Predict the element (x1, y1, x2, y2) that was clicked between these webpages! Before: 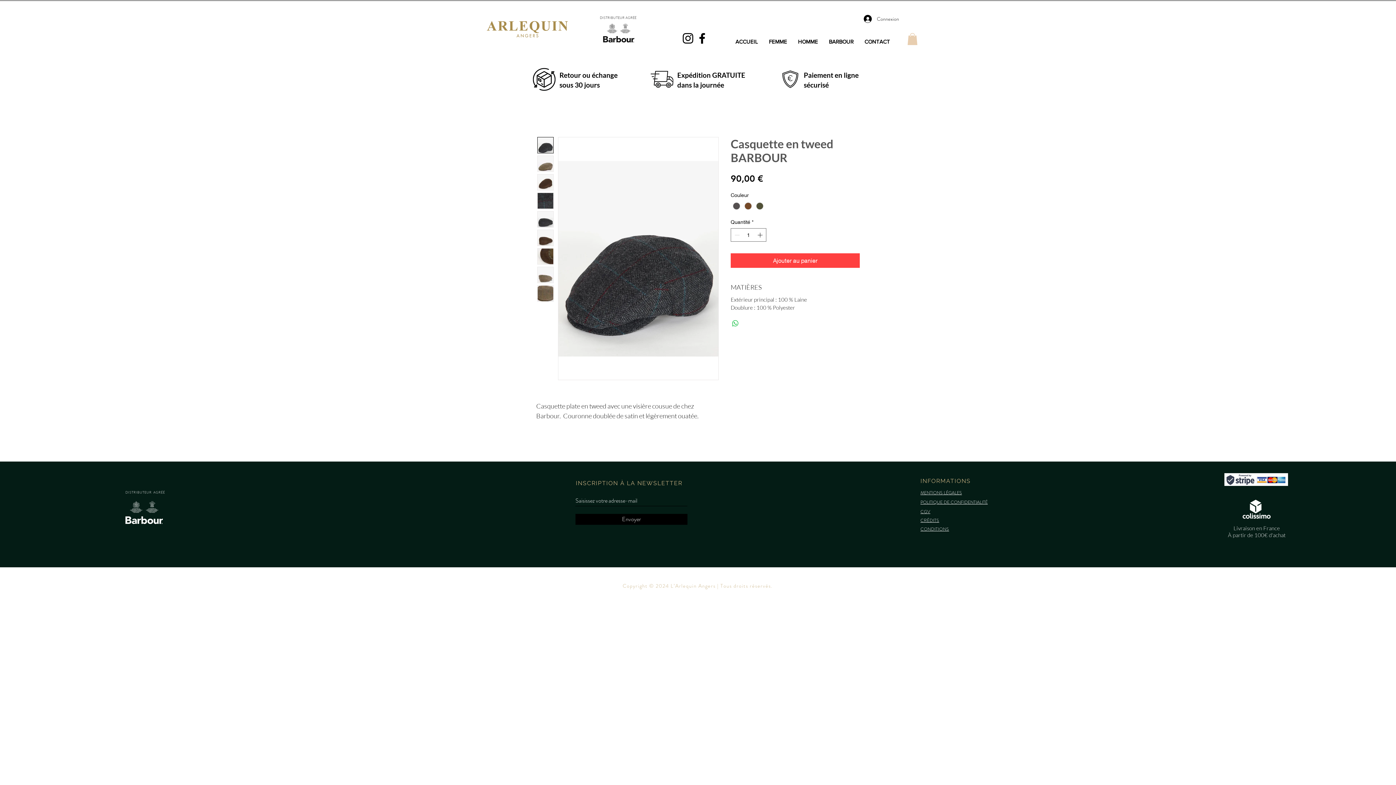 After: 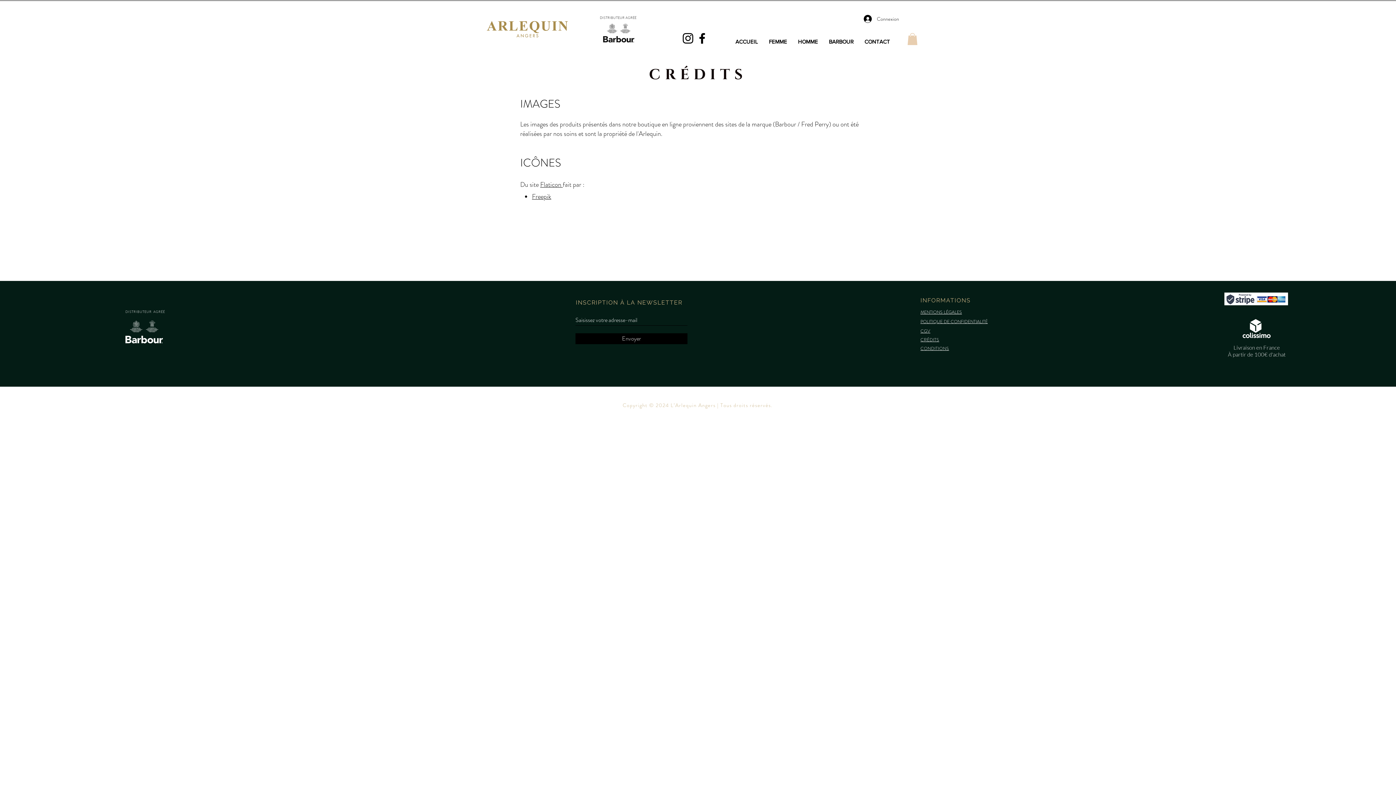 Action: bbox: (920, 517, 939, 524) label: CRÉDITS